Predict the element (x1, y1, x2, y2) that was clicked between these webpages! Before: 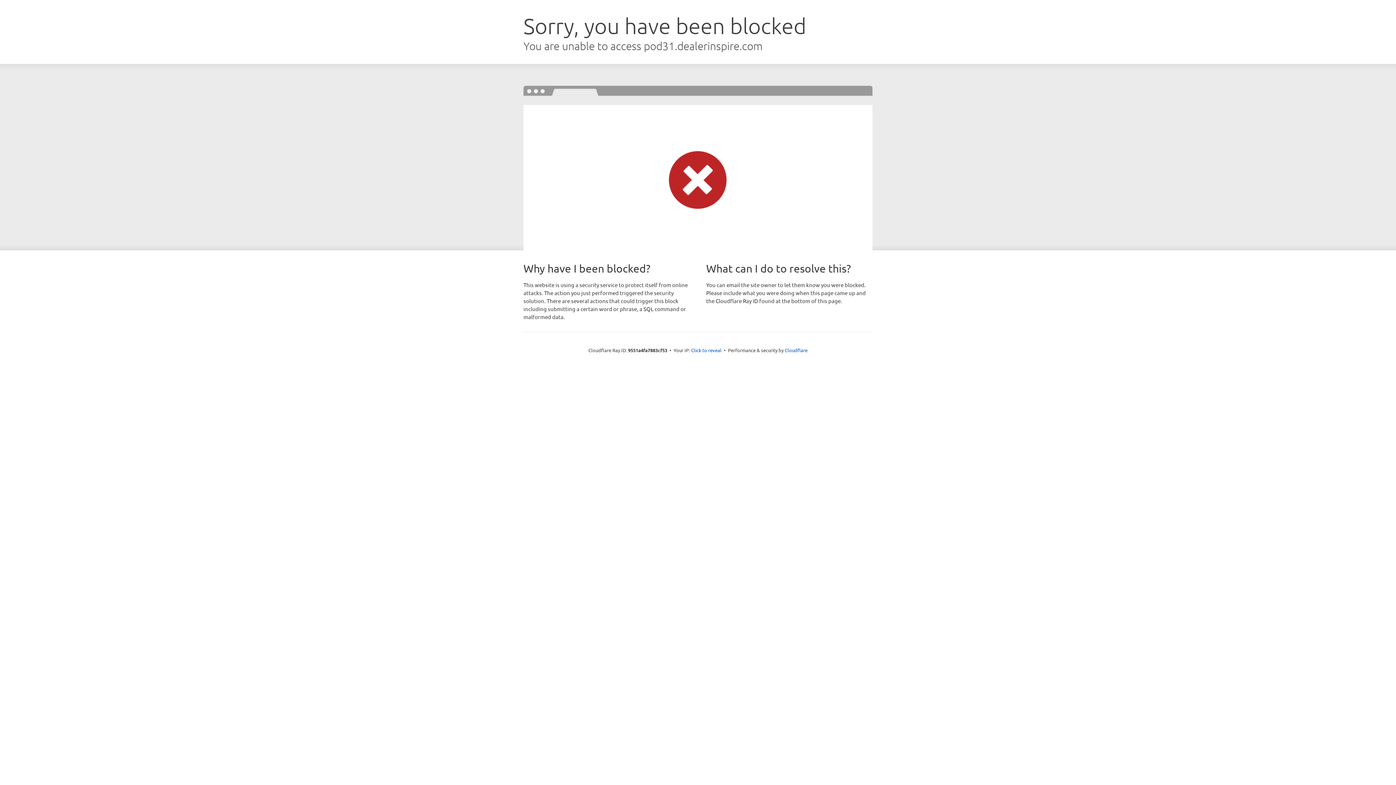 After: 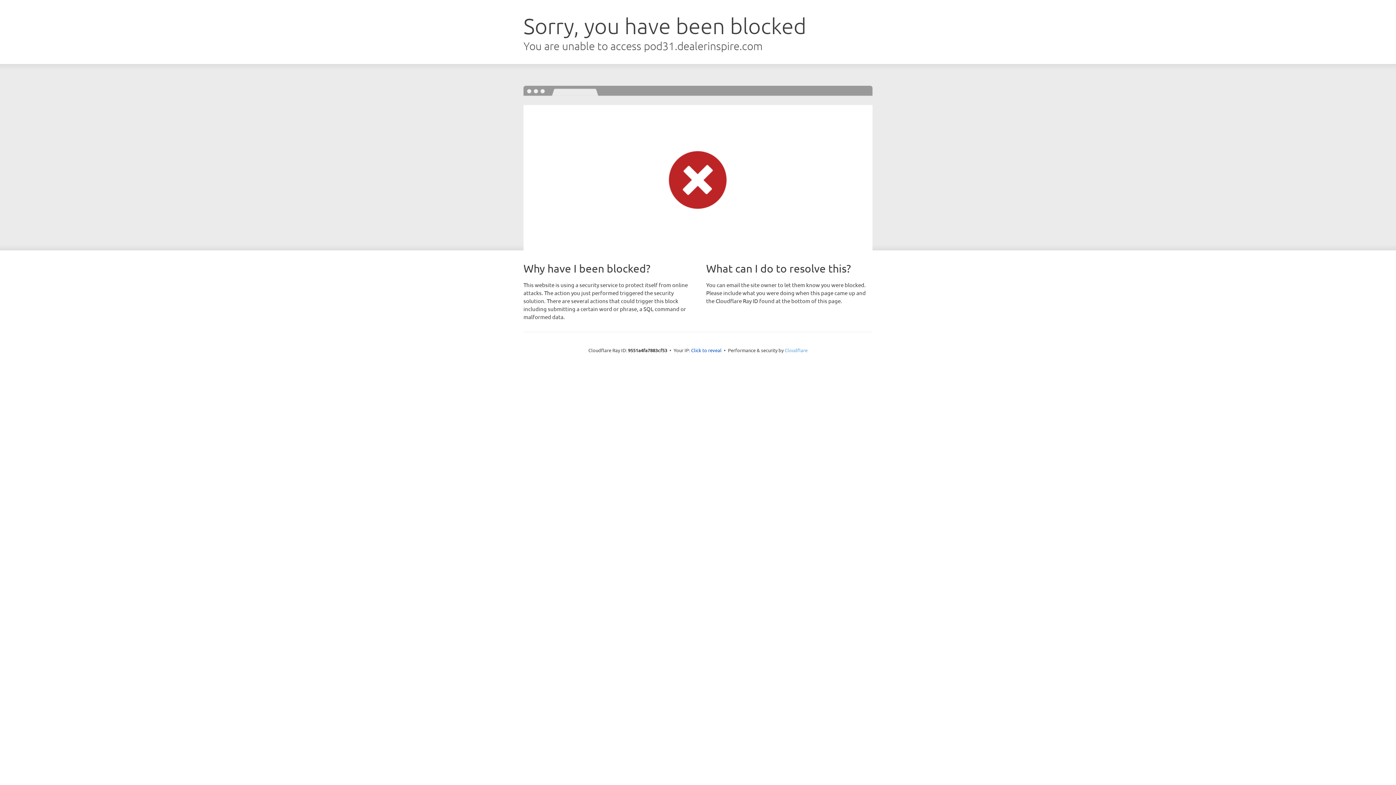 Action: bbox: (784, 347, 807, 353) label: Cloudflare